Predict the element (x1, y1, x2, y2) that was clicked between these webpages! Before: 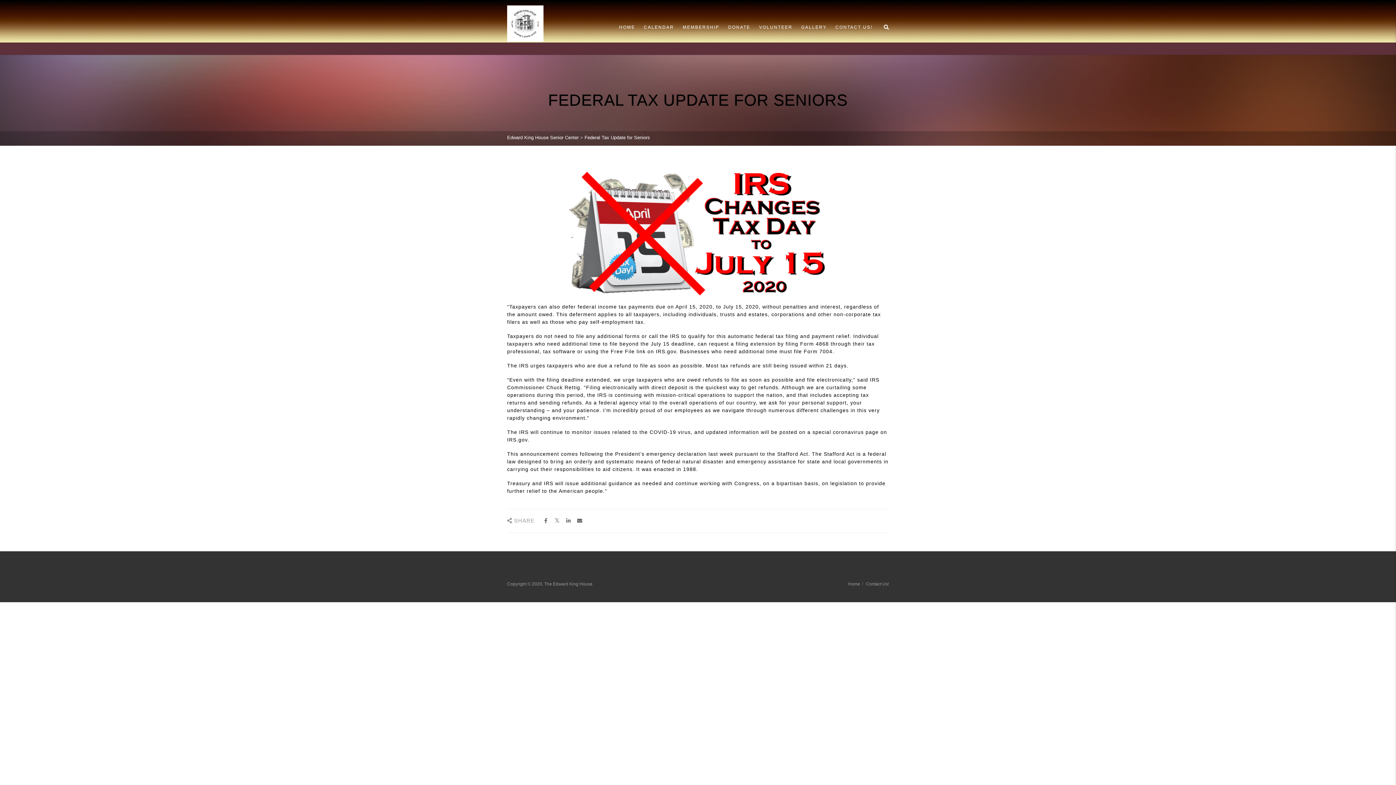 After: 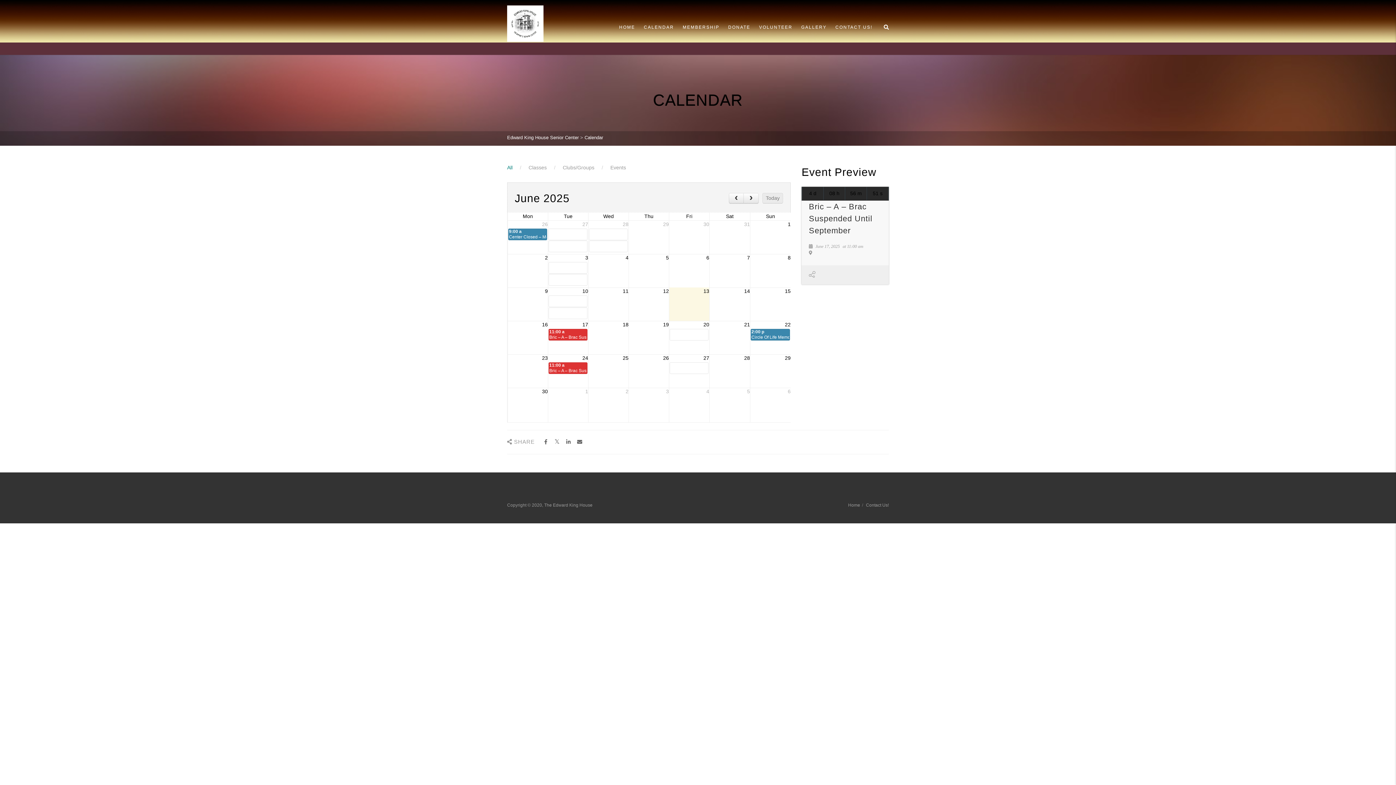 Action: label: CALENDAR bbox: (639, 0, 678, 54)